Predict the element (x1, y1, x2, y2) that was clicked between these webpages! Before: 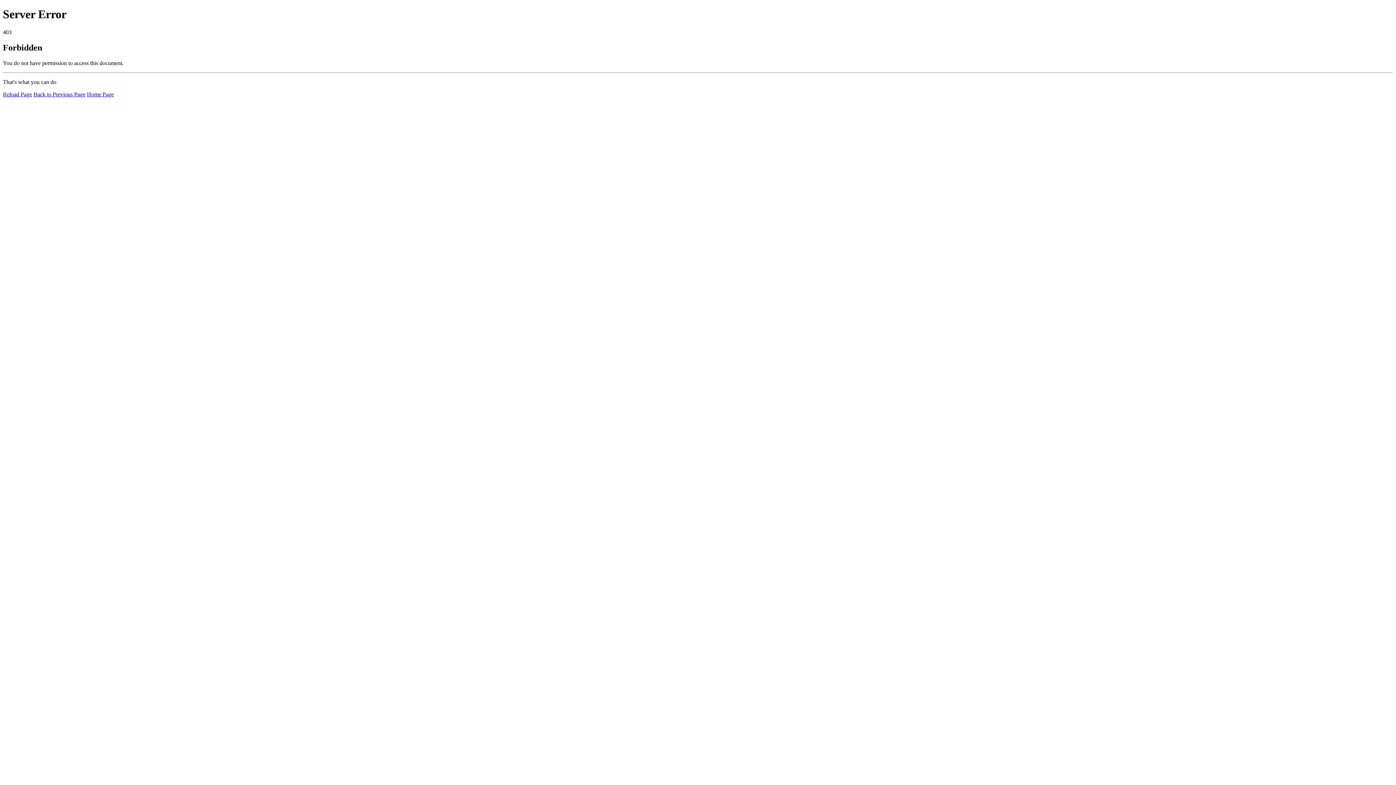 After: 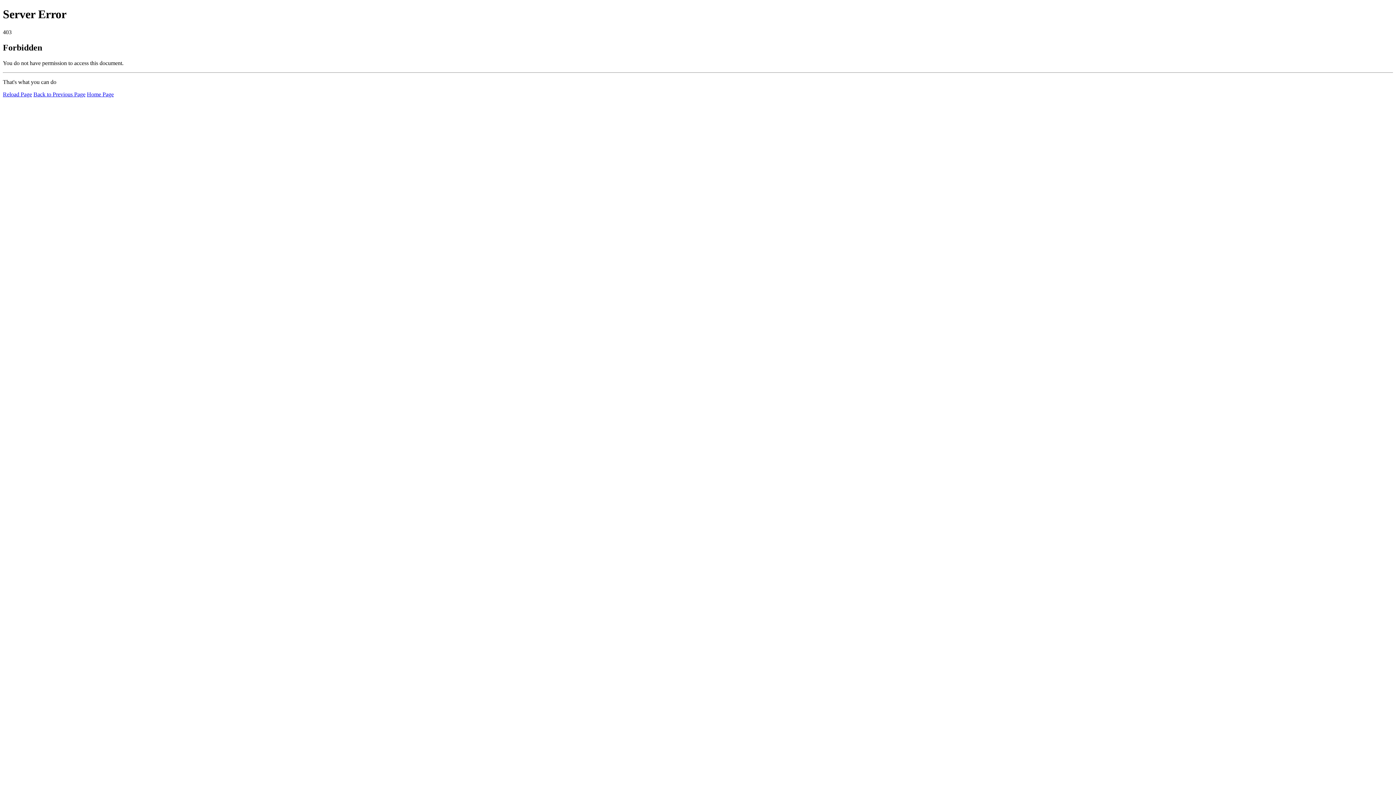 Action: bbox: (86, 91, 113, 97) label: Home Page